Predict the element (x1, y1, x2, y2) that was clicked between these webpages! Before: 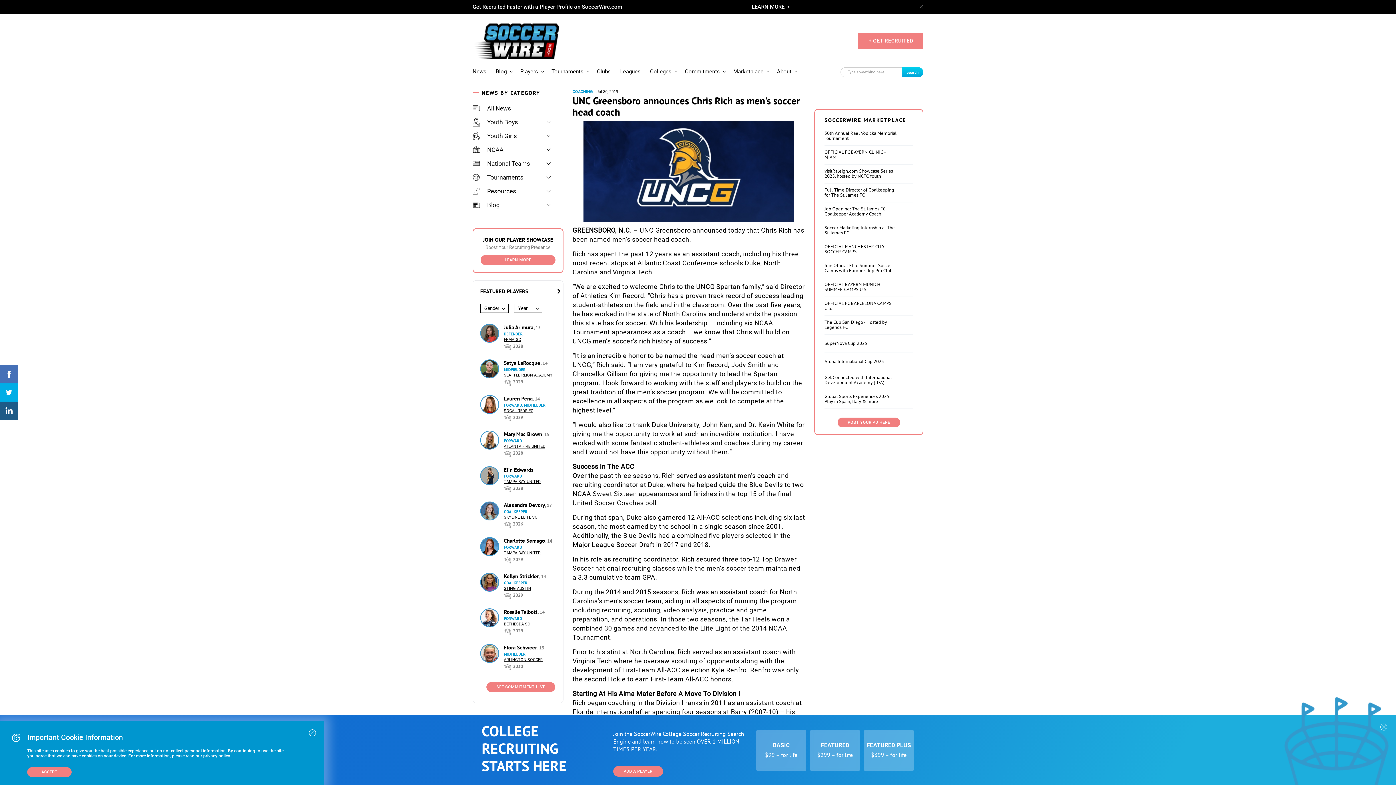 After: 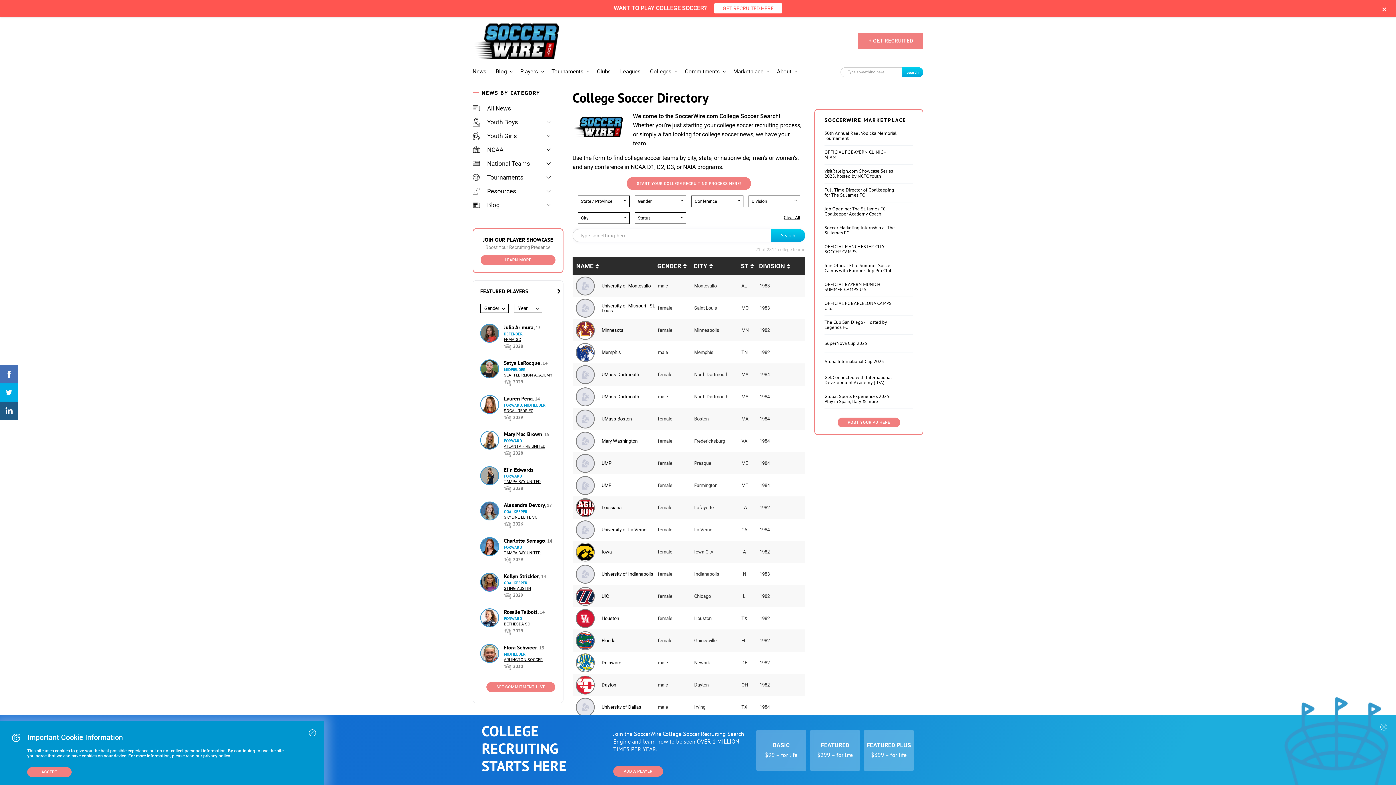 Action: label: Colleges bbox: (650, 68, 679, 74)